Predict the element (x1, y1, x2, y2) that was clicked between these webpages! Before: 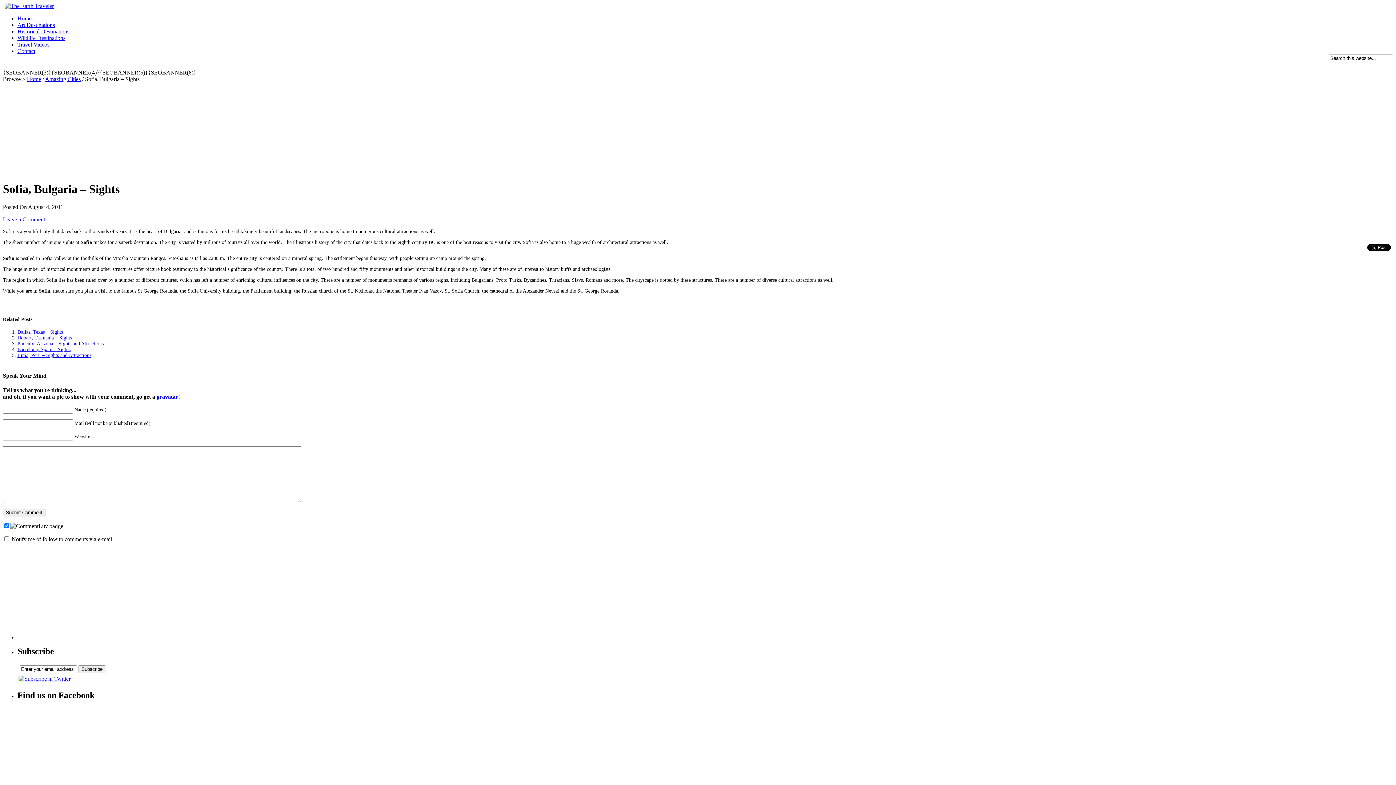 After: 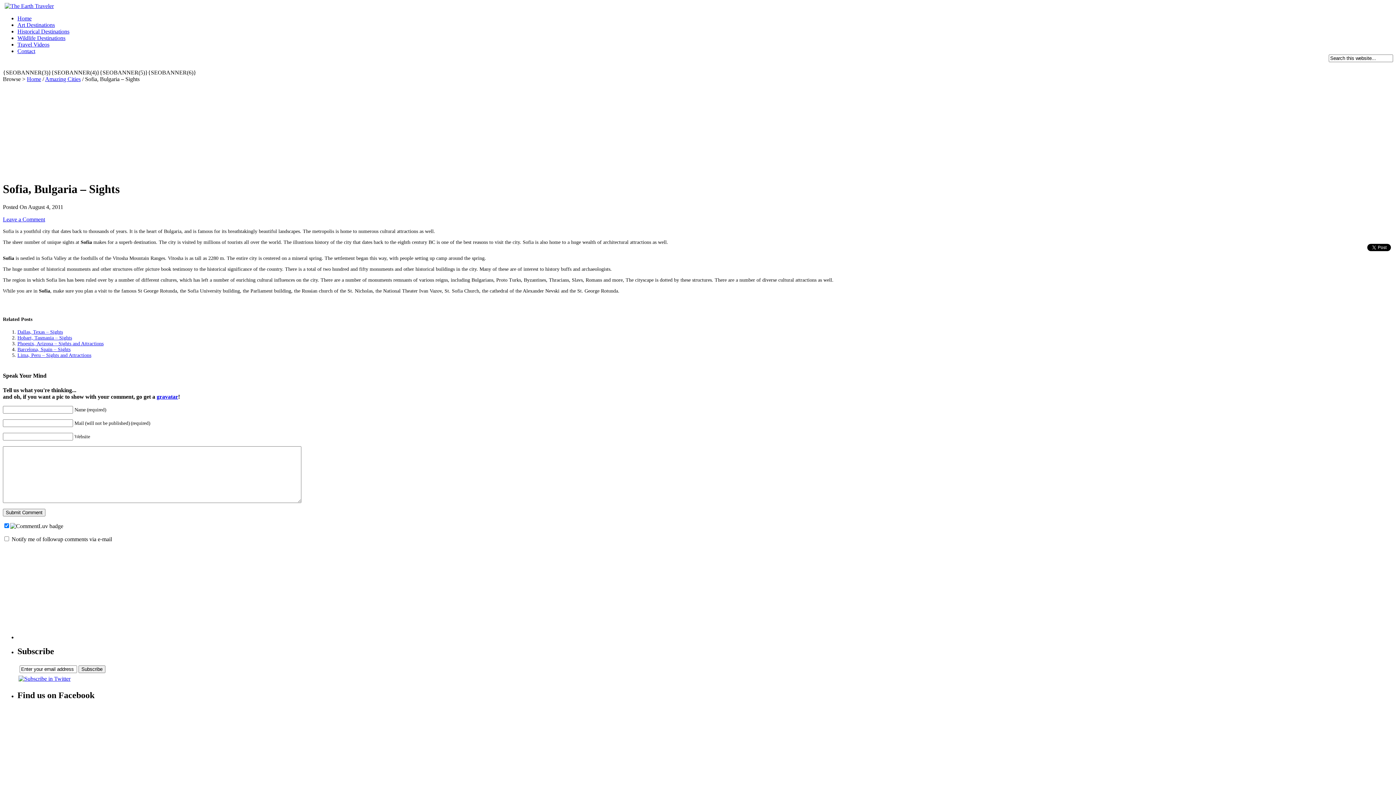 Action: label: gravatar bbox: (156, 393, 178, 399)